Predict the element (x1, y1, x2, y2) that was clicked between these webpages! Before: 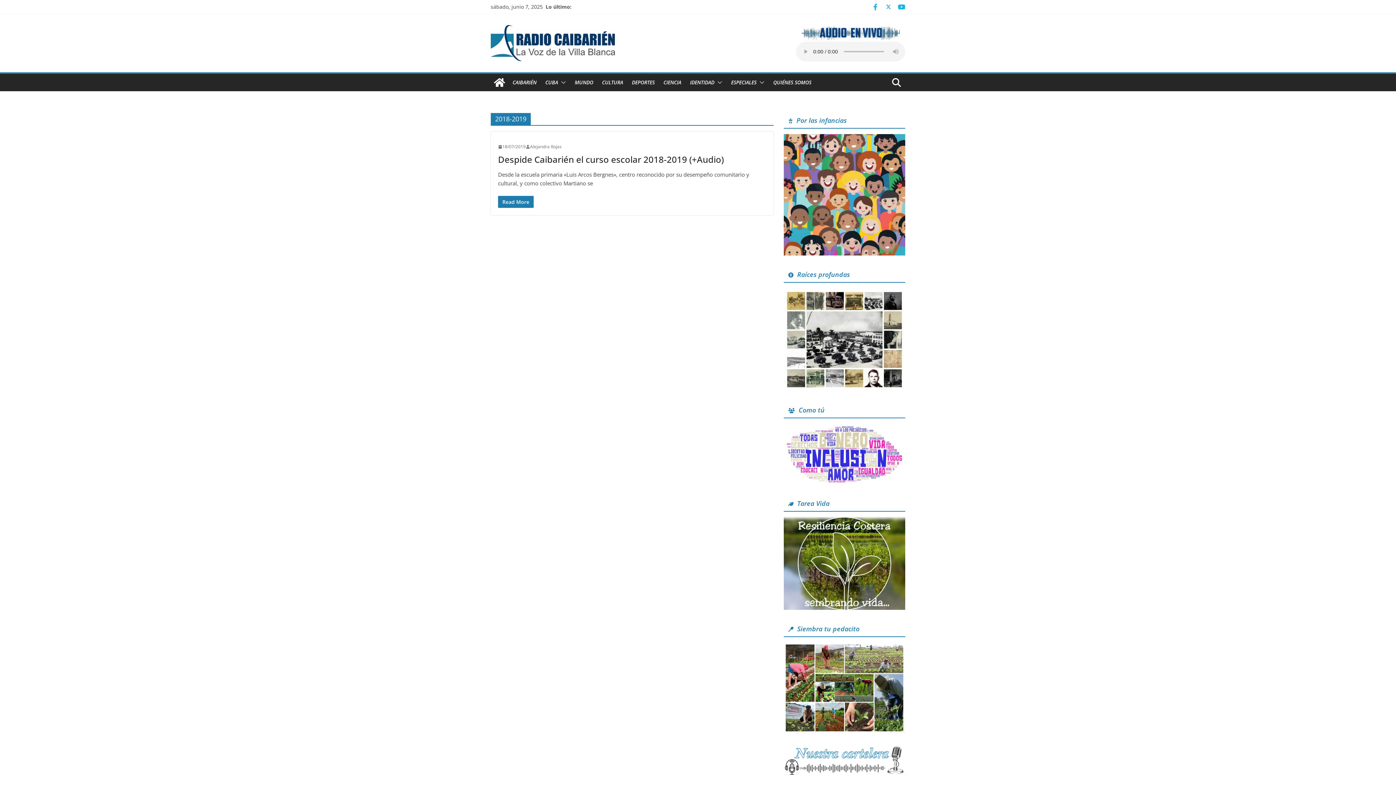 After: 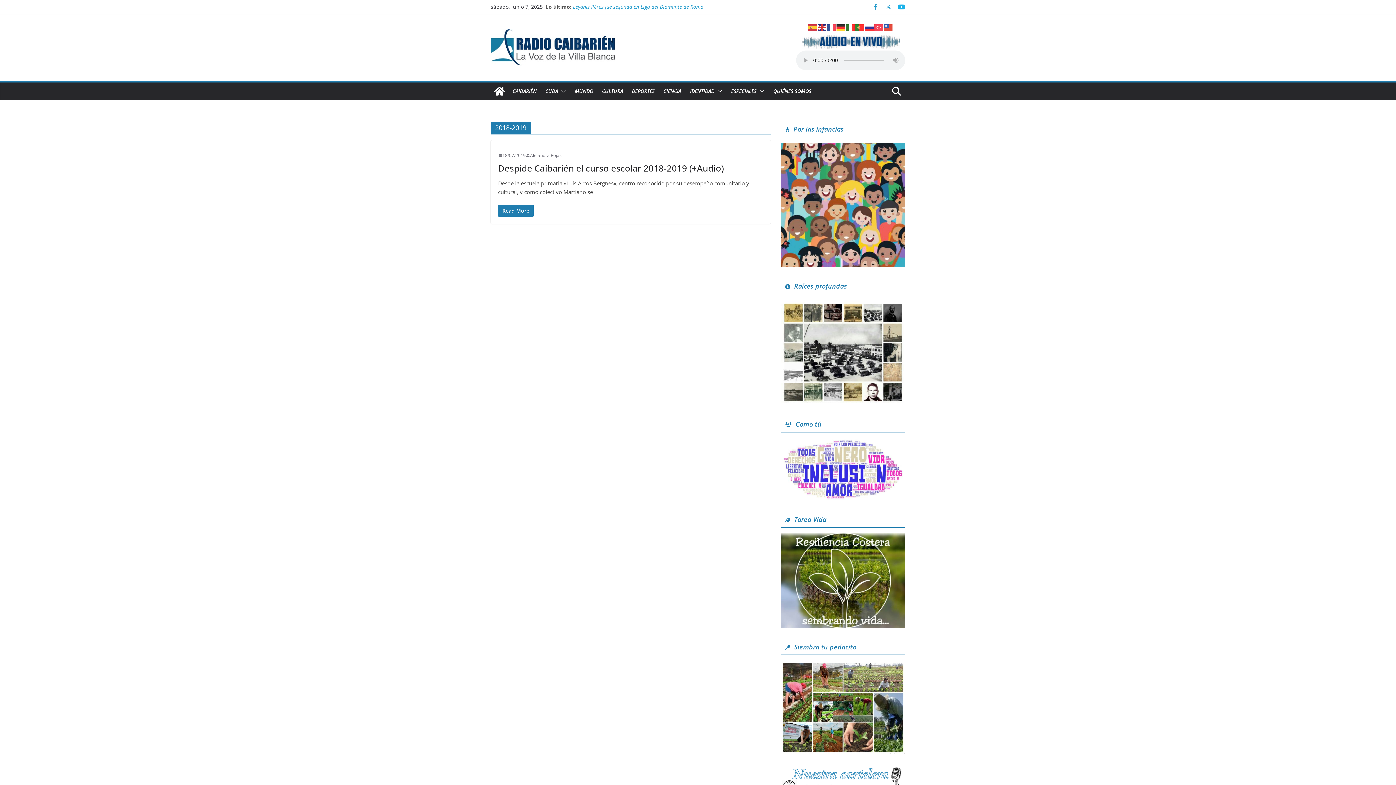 Action: bbox: (872, 3, 879, 10)